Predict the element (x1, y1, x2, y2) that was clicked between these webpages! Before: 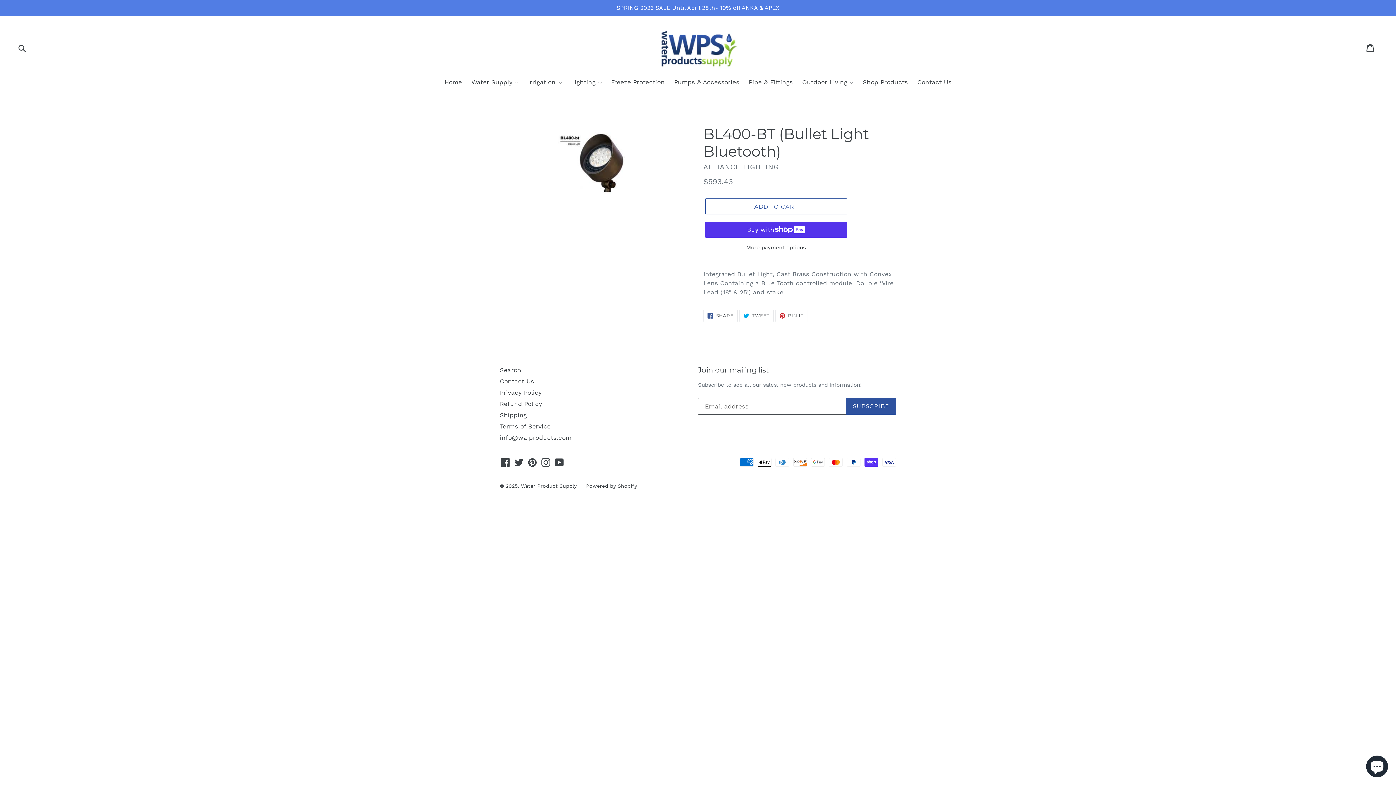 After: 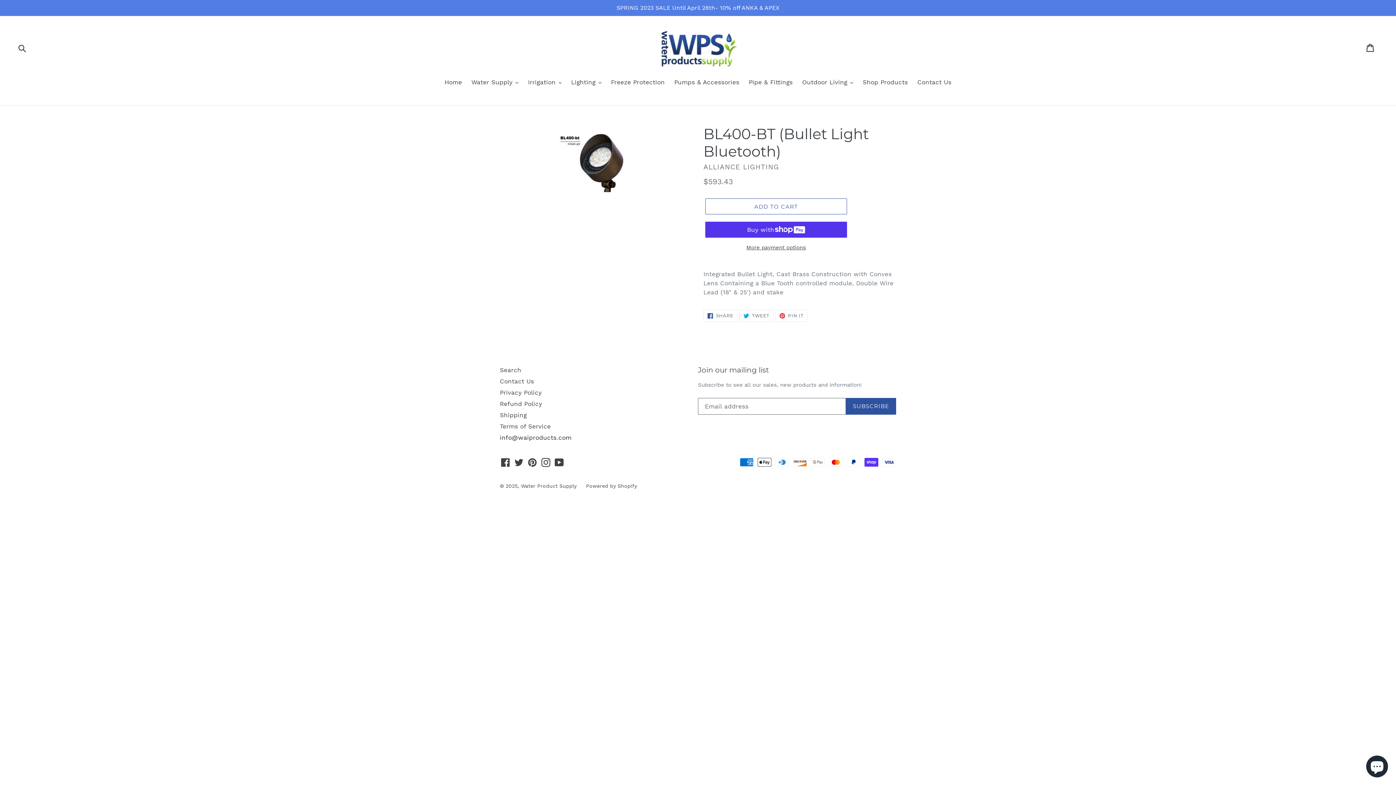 Action: bbox: (500, 434, 571, 441) label: info@waiproducts.com